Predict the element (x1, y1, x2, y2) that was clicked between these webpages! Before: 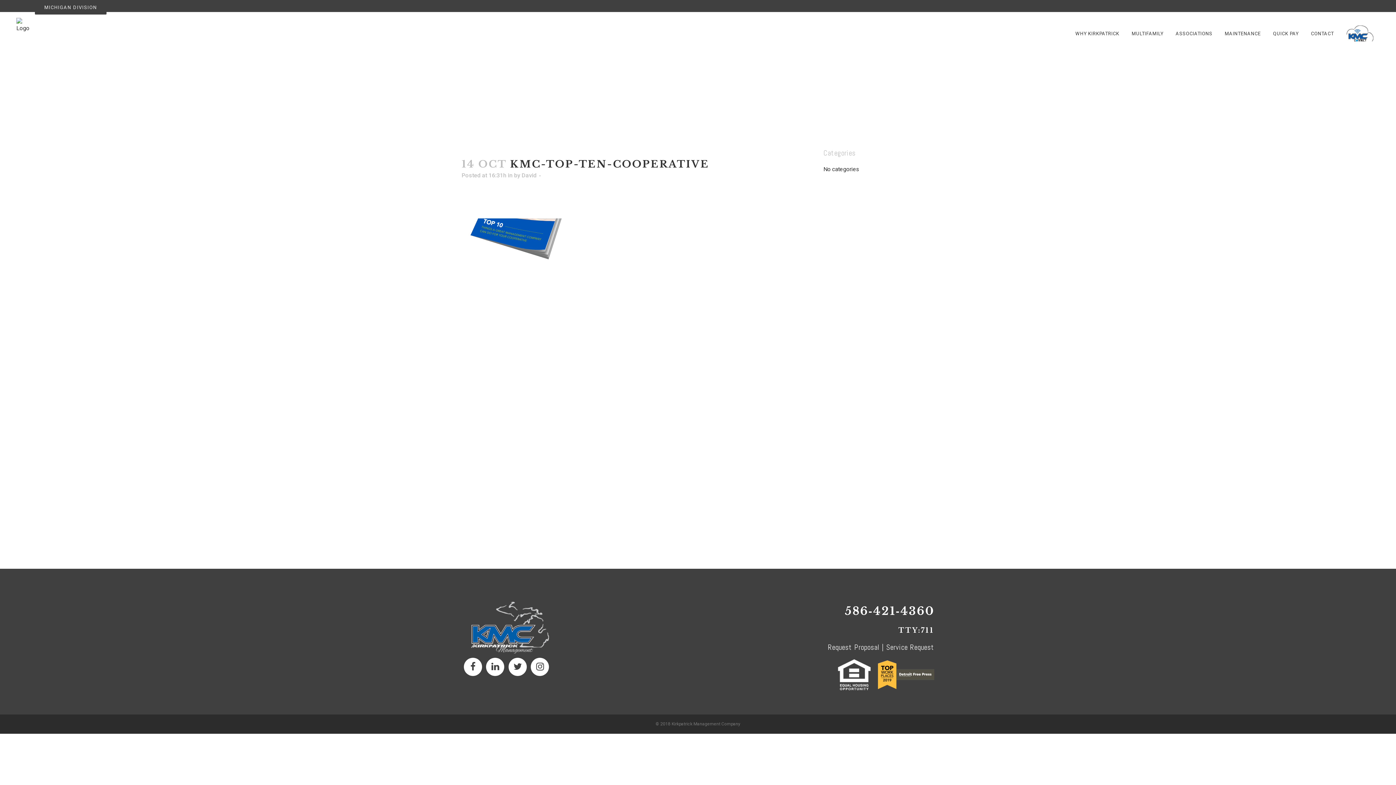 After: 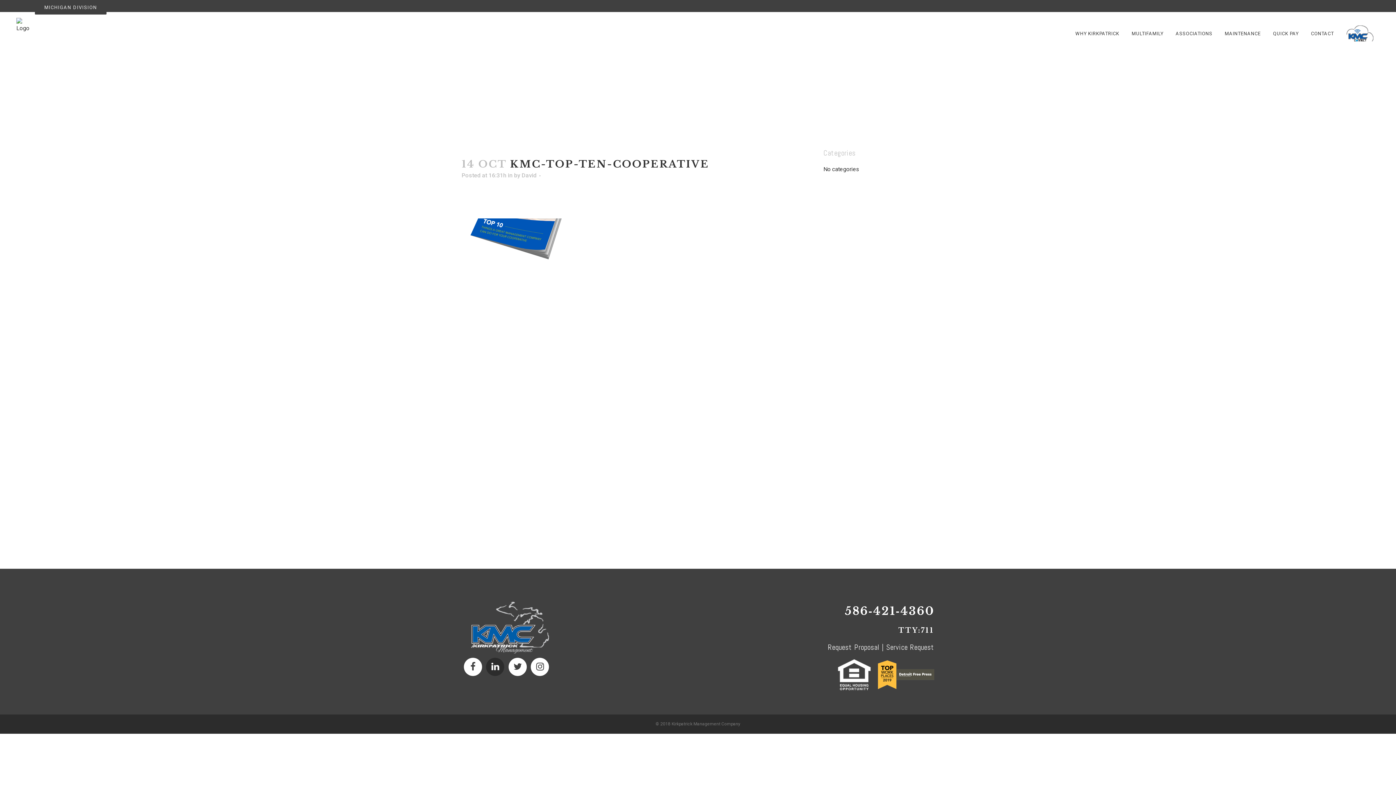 Action: bbox: (484, 663, 506, 670)